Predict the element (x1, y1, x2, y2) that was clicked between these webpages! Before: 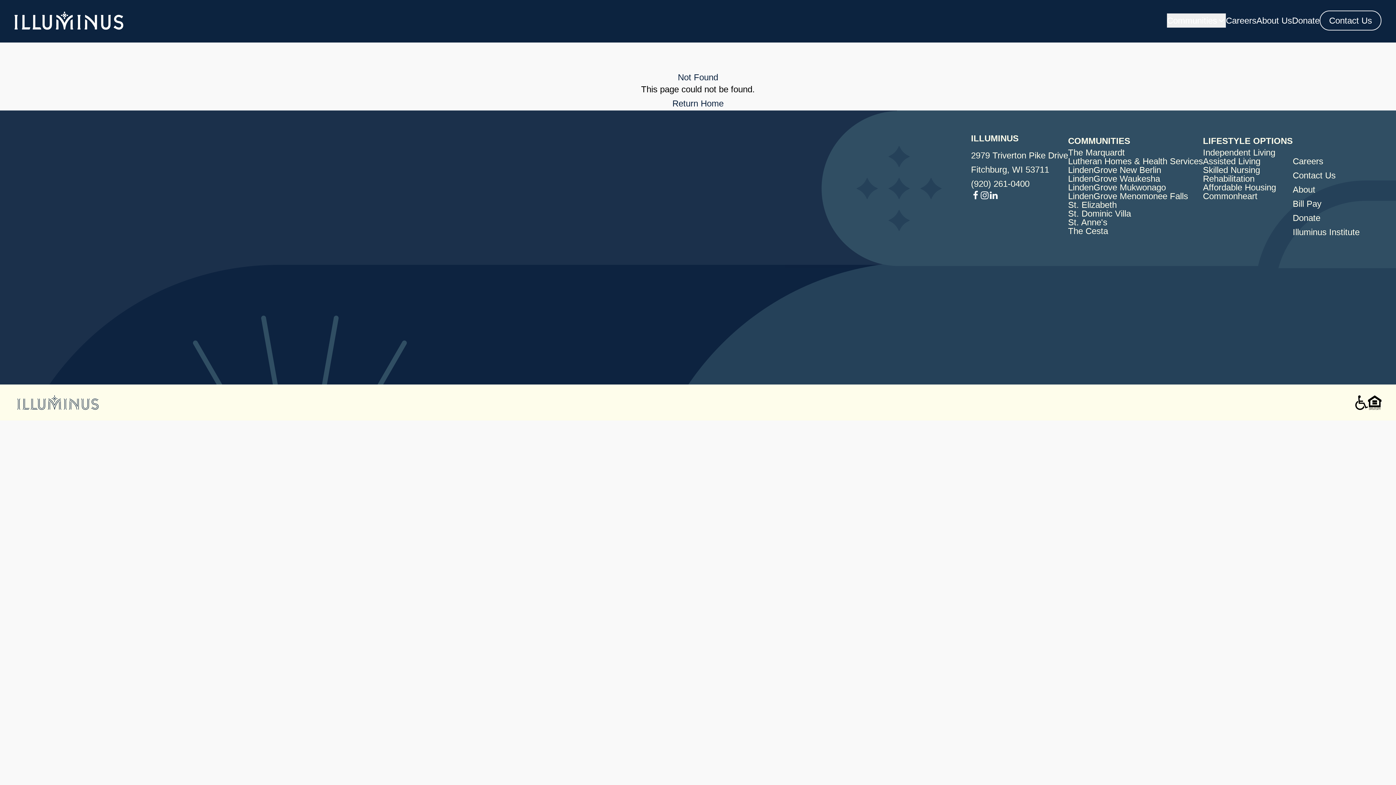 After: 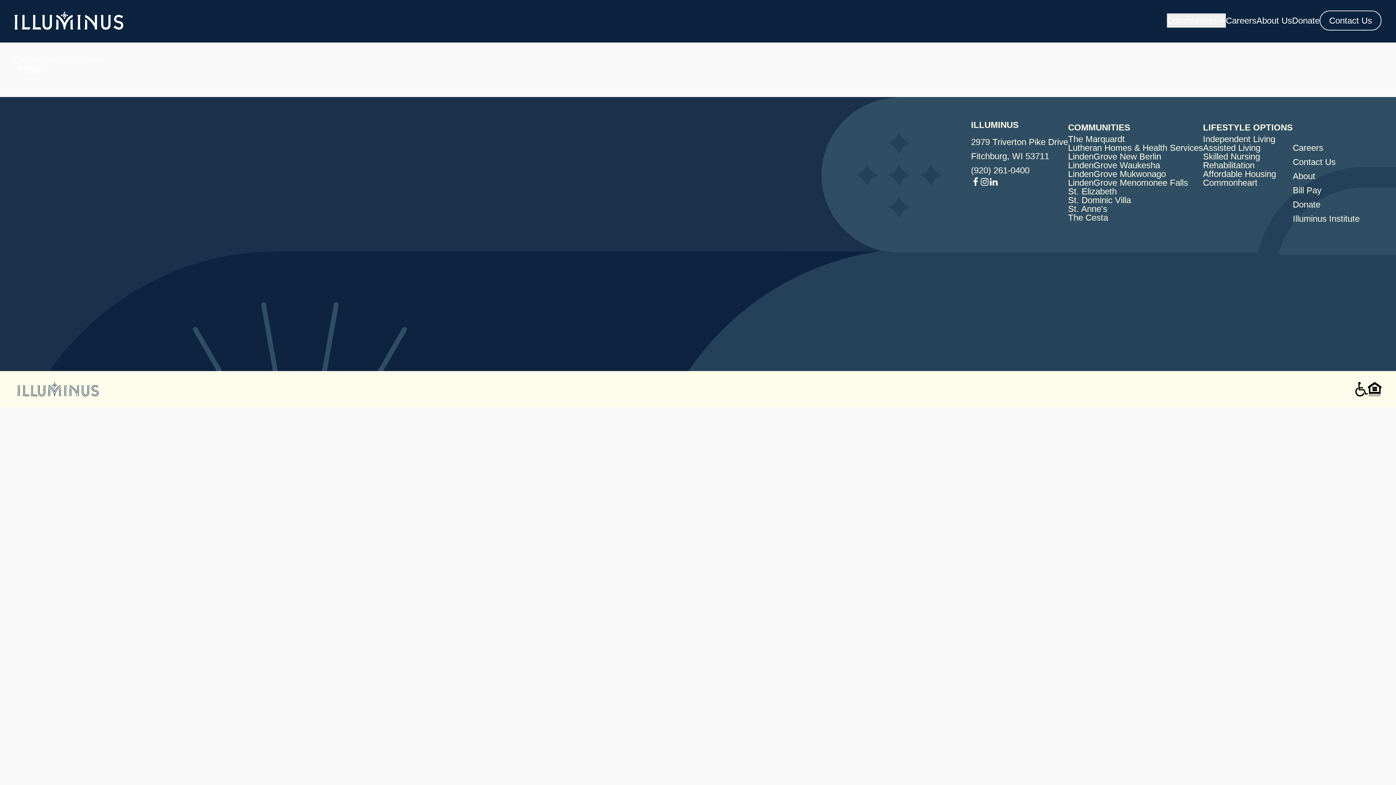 Action: label: LIFESTYLE OPTIONS bbox: (1203, 136, 1293, 145)